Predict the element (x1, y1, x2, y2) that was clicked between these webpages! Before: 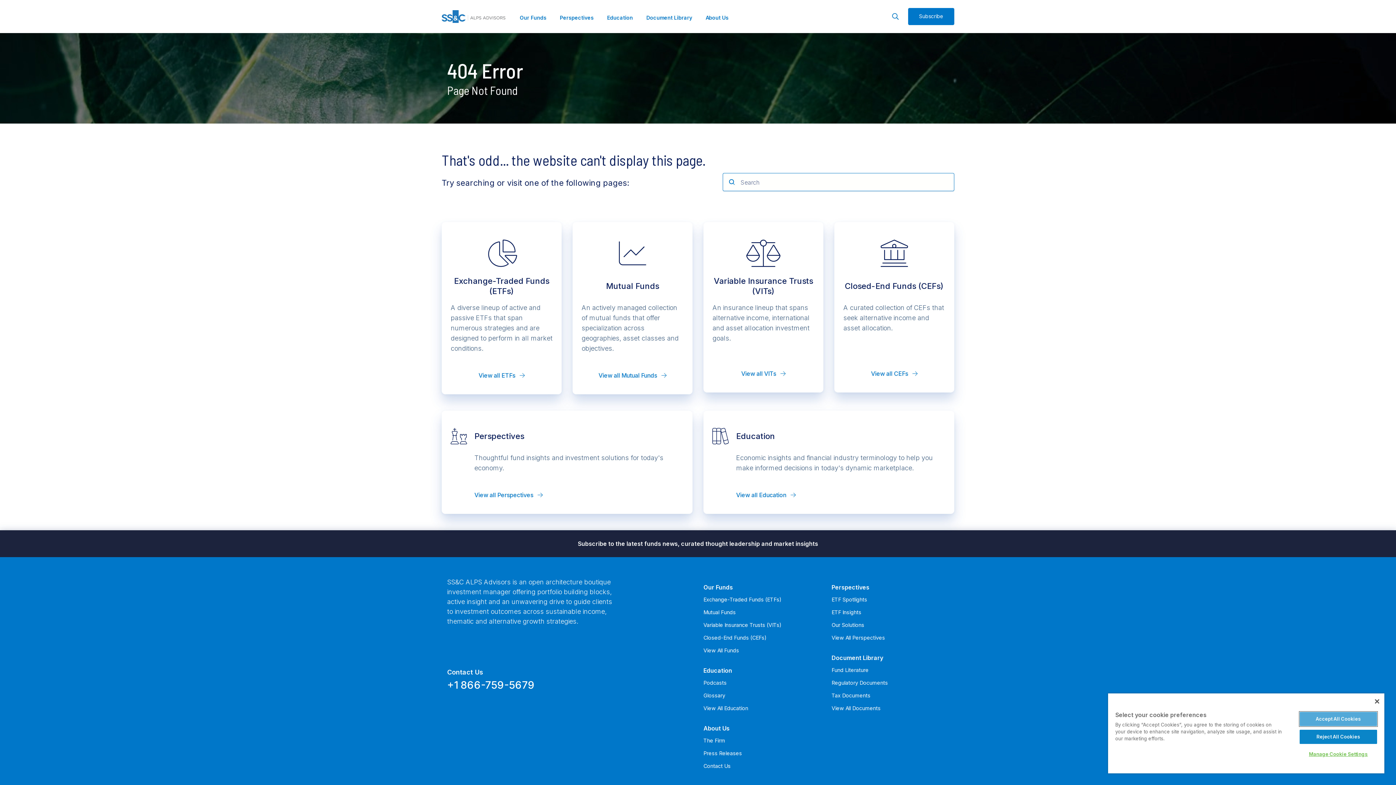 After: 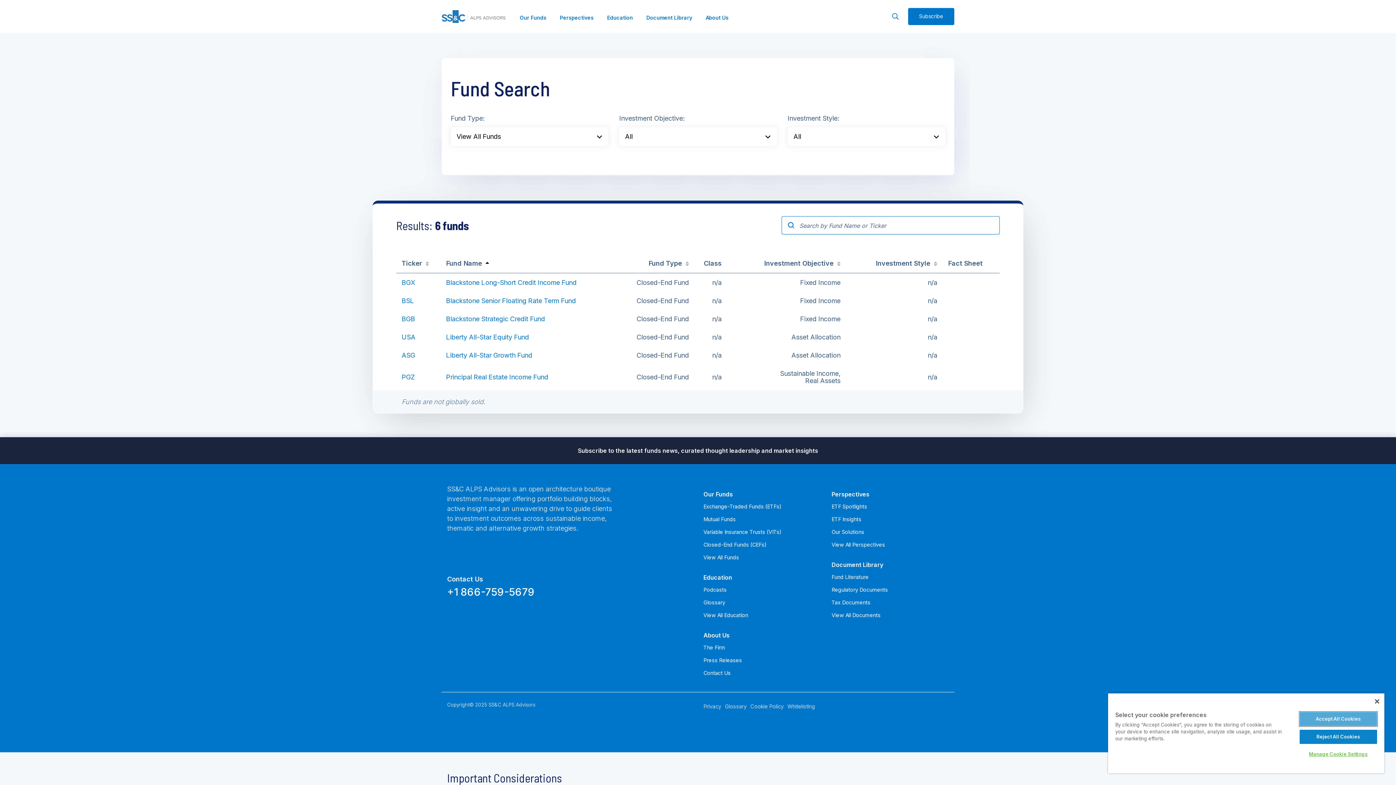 Action: bbox: (703, 631, 792, 644) label: Closed-End Funds (CEFs)